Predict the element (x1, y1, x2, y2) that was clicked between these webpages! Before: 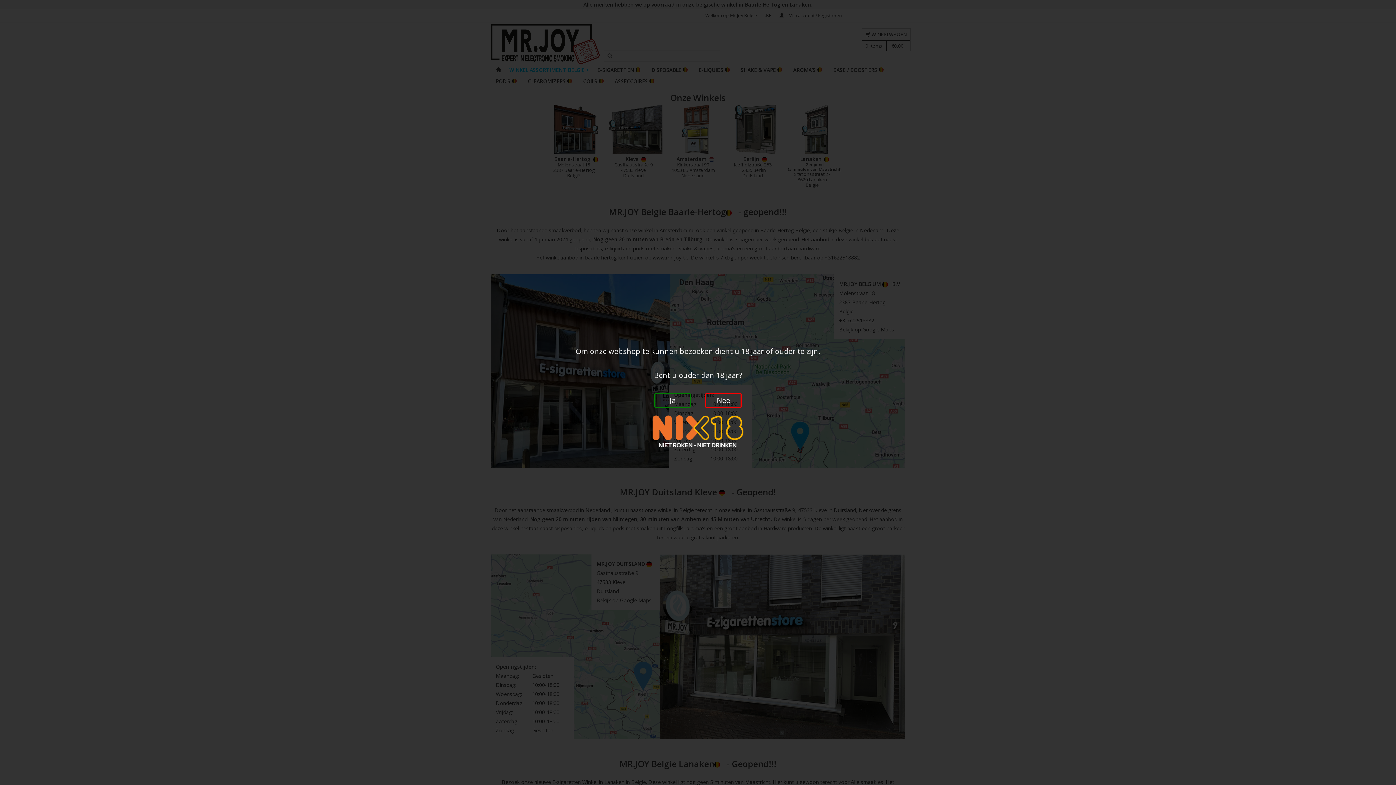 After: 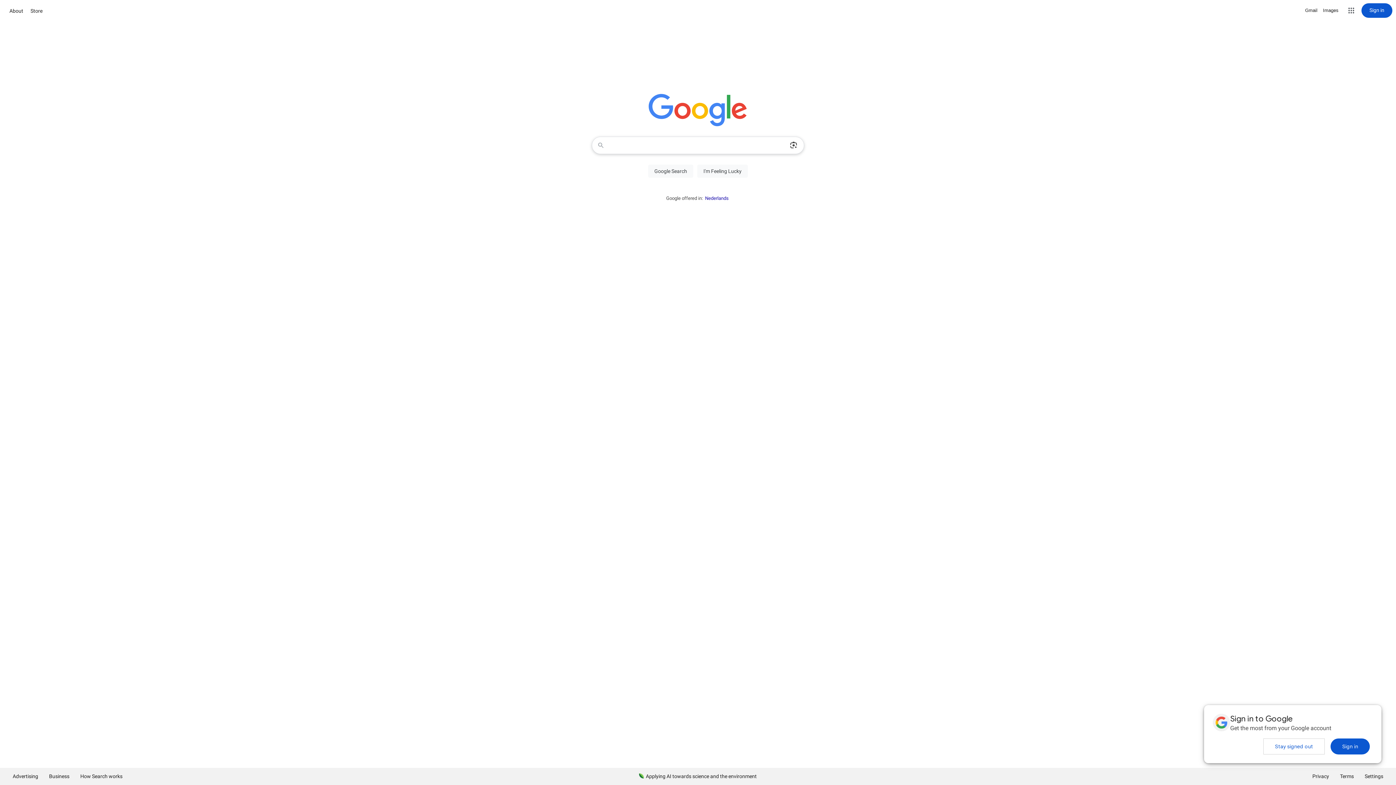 Action: bbox: (705, 393, 741, 408) label: Nee